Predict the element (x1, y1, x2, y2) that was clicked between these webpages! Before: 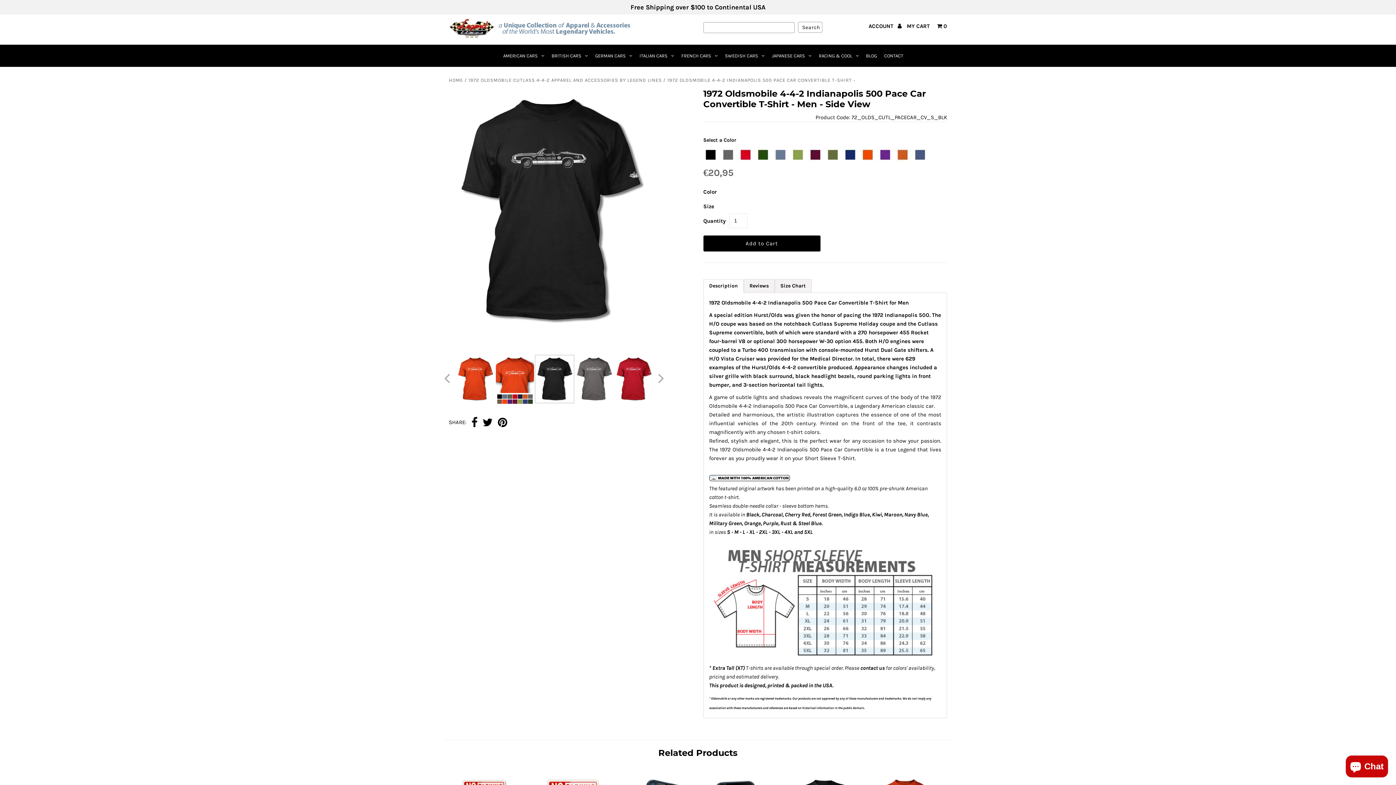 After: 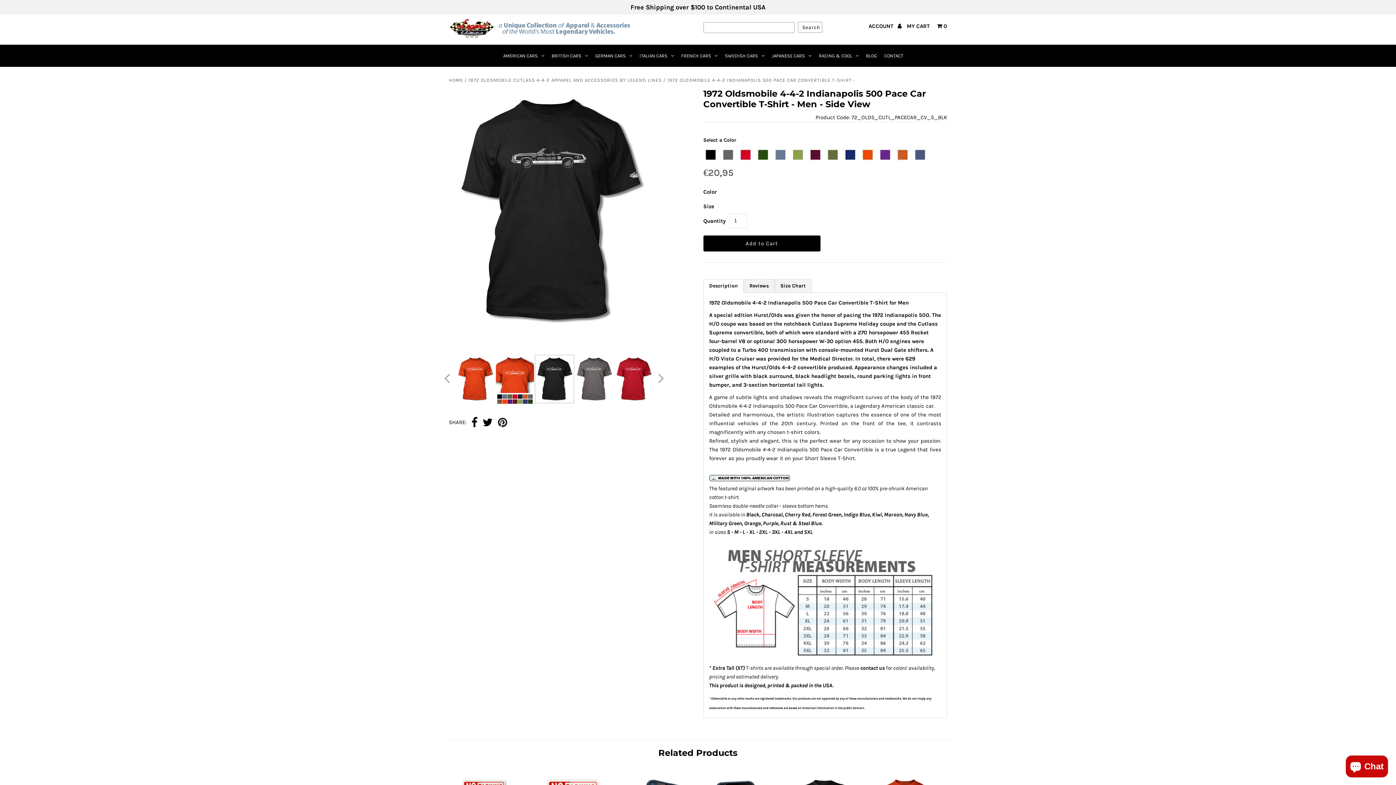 Action: bbox: (498, 416, 507, 429)